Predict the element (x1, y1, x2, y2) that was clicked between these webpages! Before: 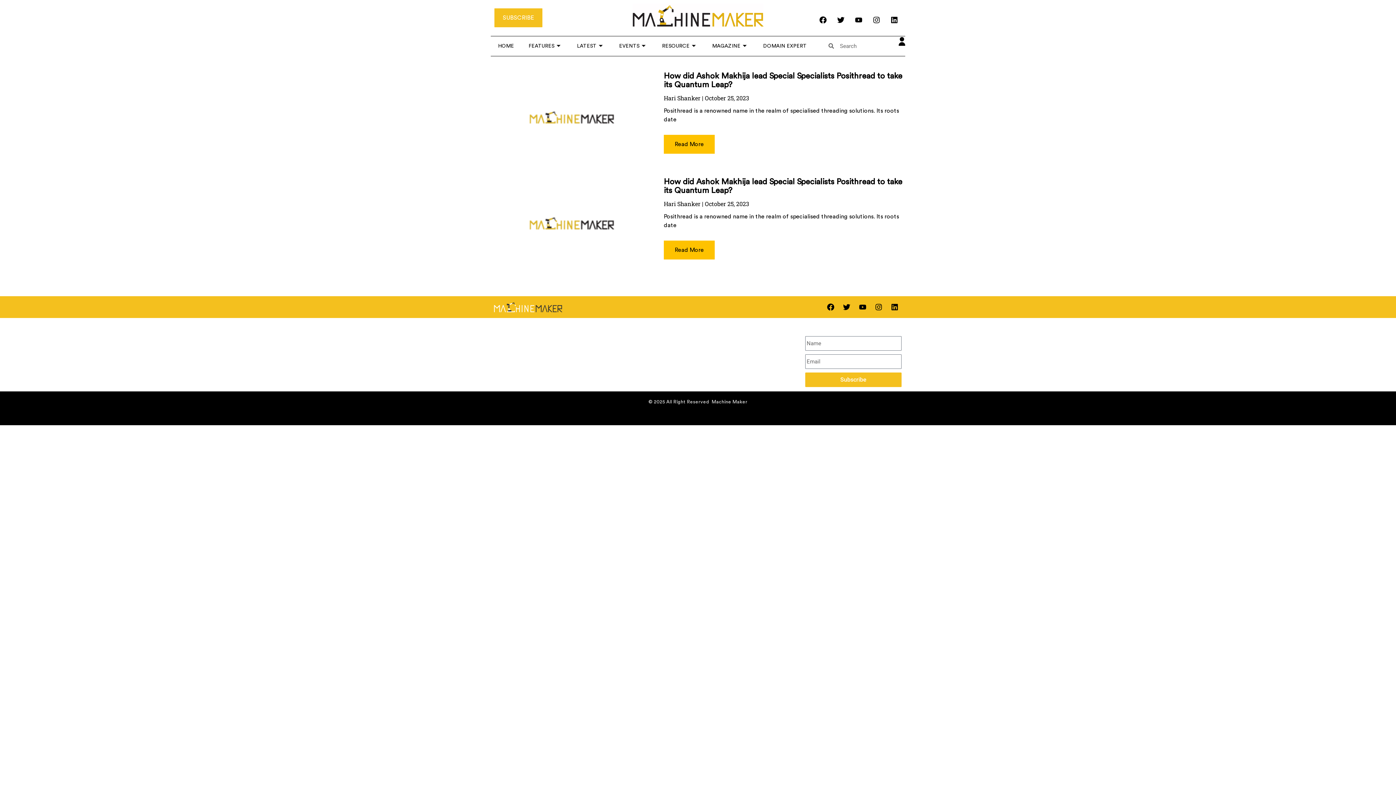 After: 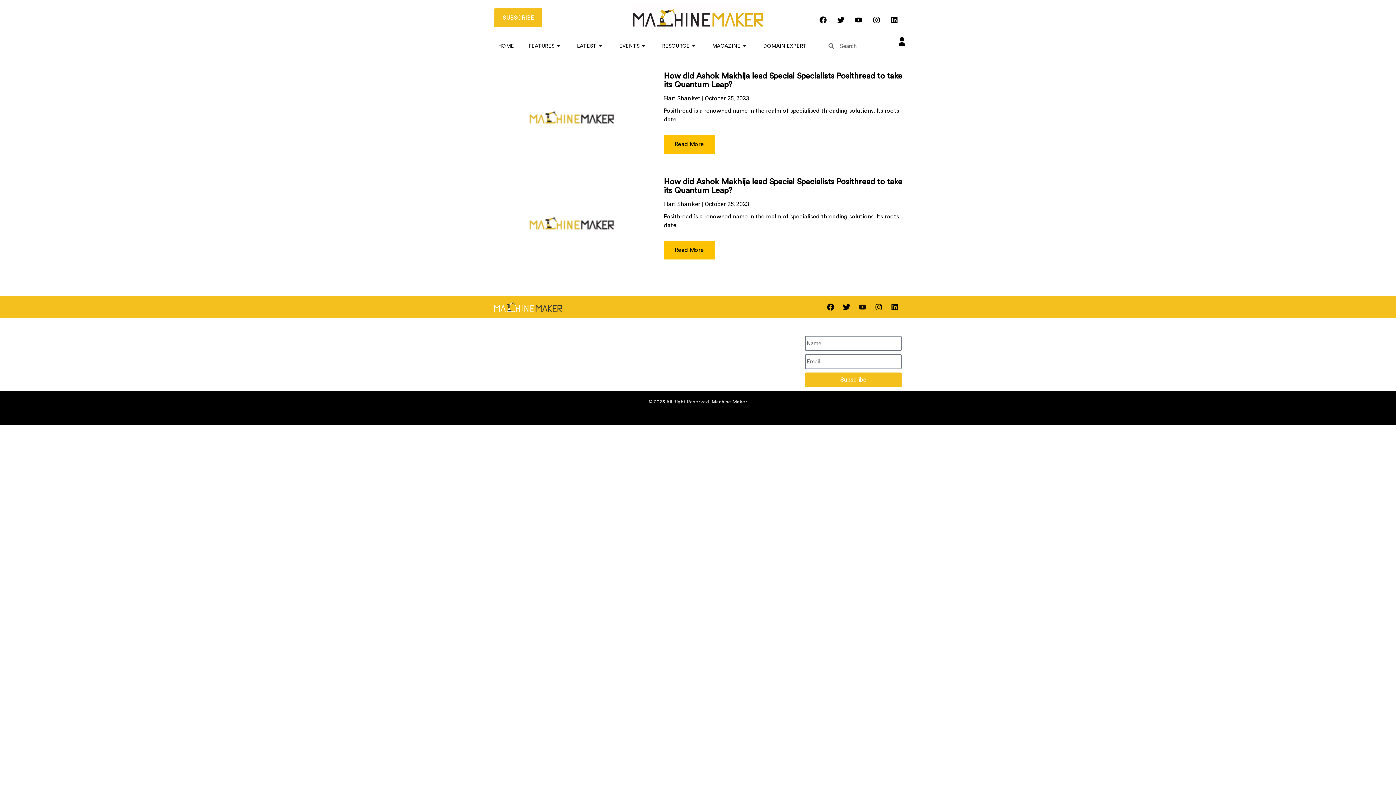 Action: bbox: (855, 300, 870, 314) label: Youtube